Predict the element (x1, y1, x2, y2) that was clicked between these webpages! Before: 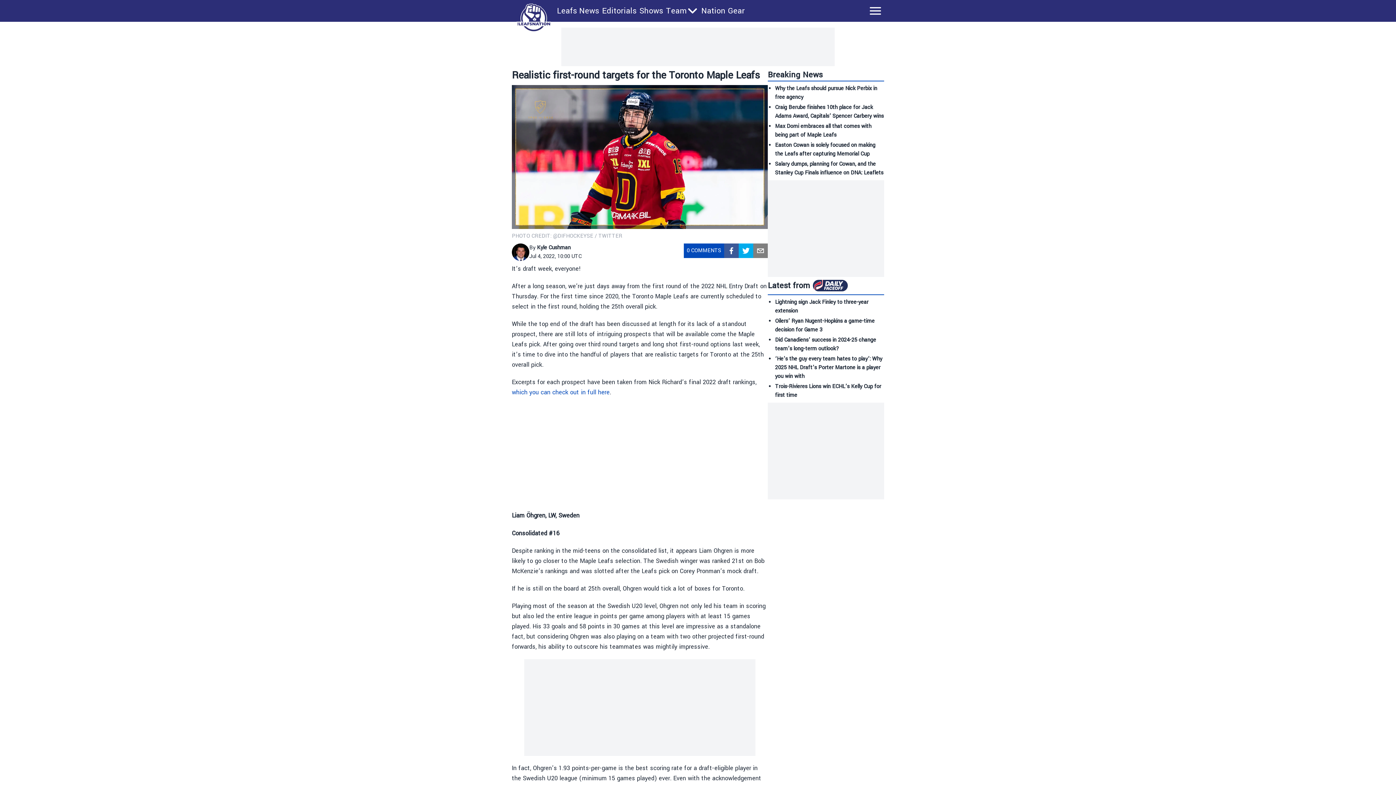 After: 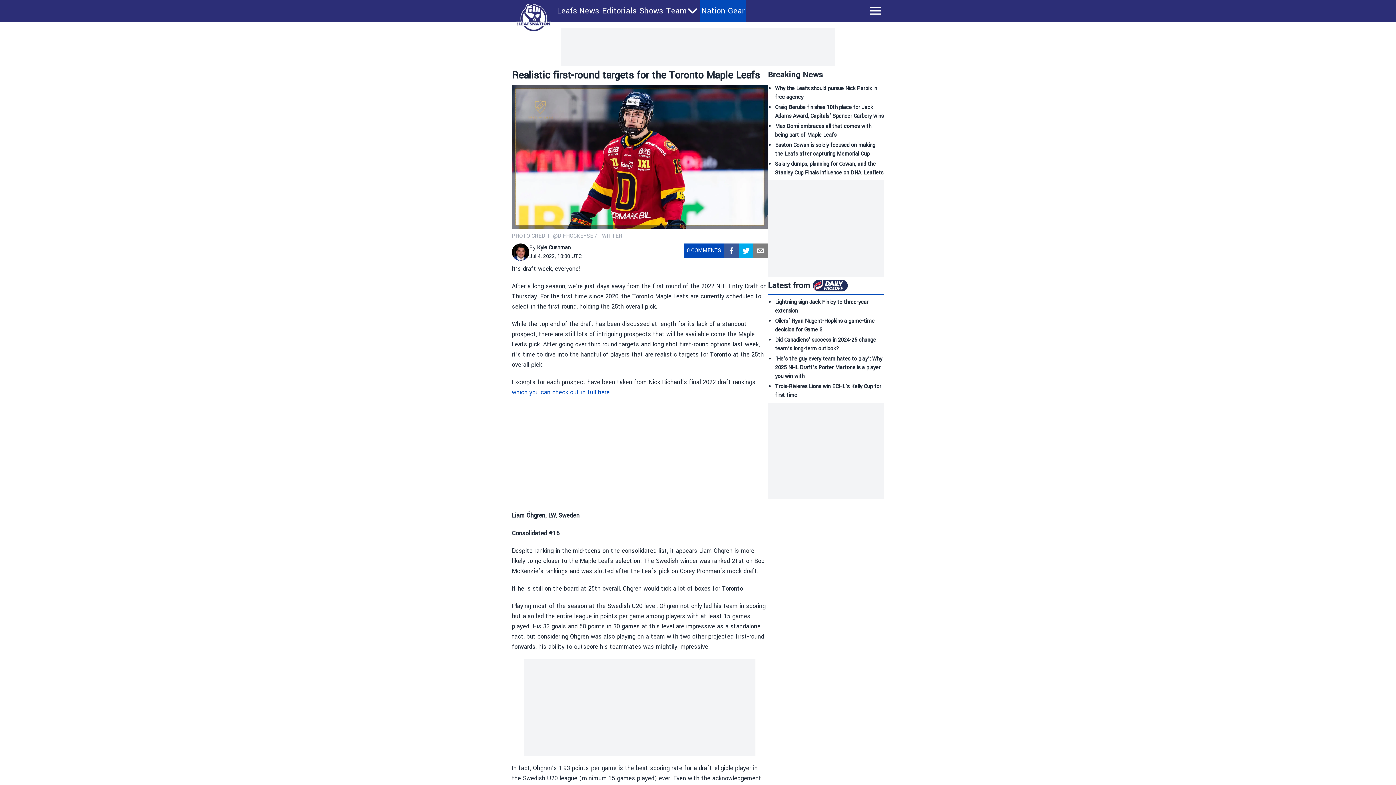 Action: label: Nation Gear bbox: (701, 5, 745, 16)